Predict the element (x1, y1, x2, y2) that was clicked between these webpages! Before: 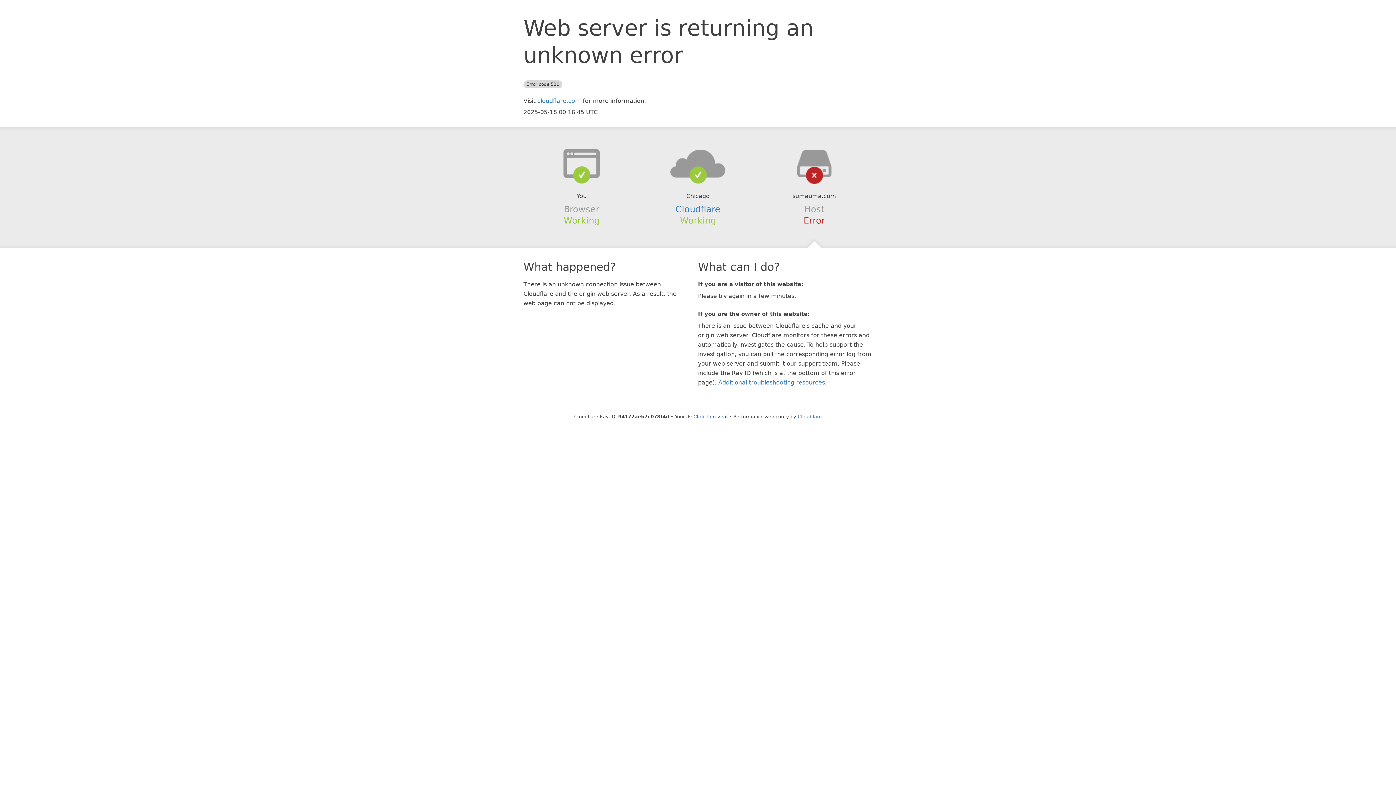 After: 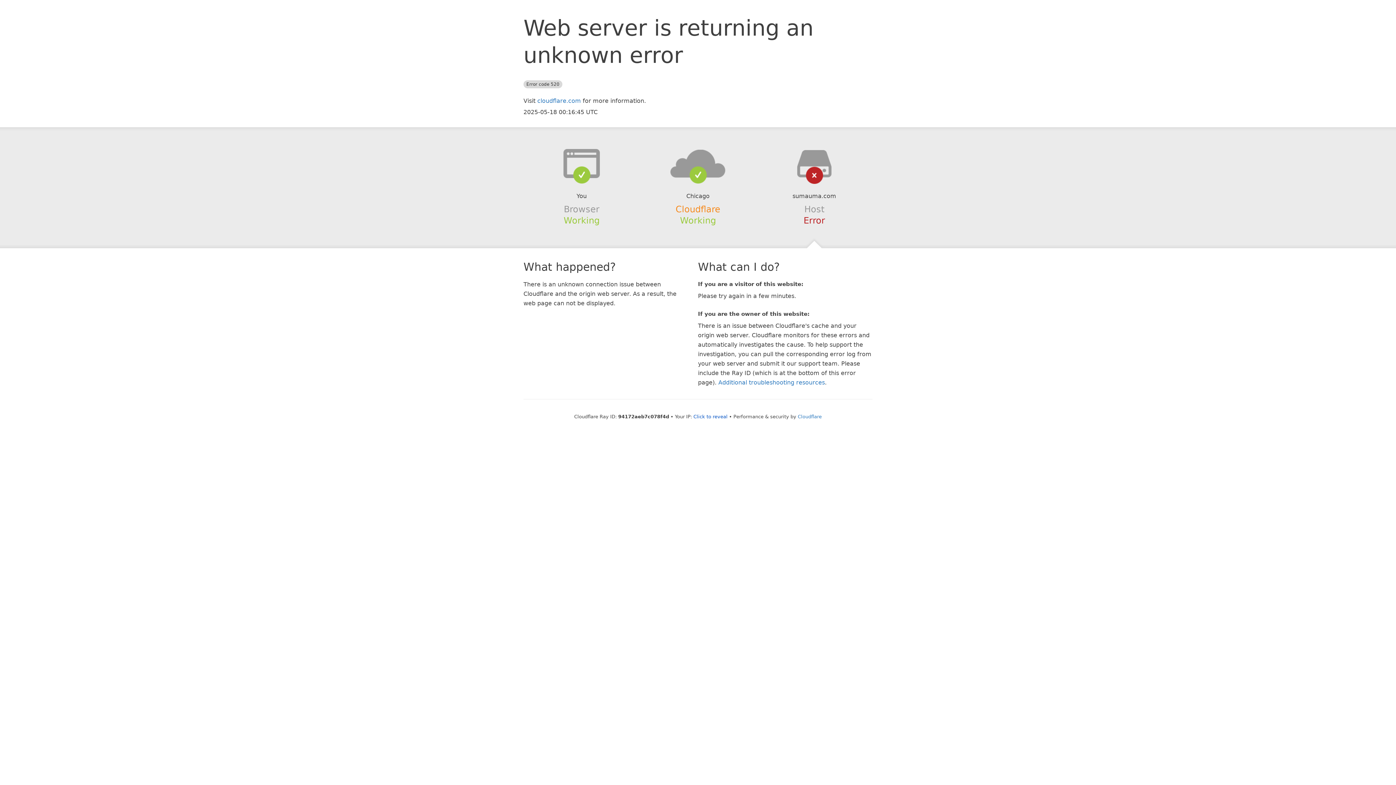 Action: label: Cloudflare bbox: (675, 204, 720, 214)